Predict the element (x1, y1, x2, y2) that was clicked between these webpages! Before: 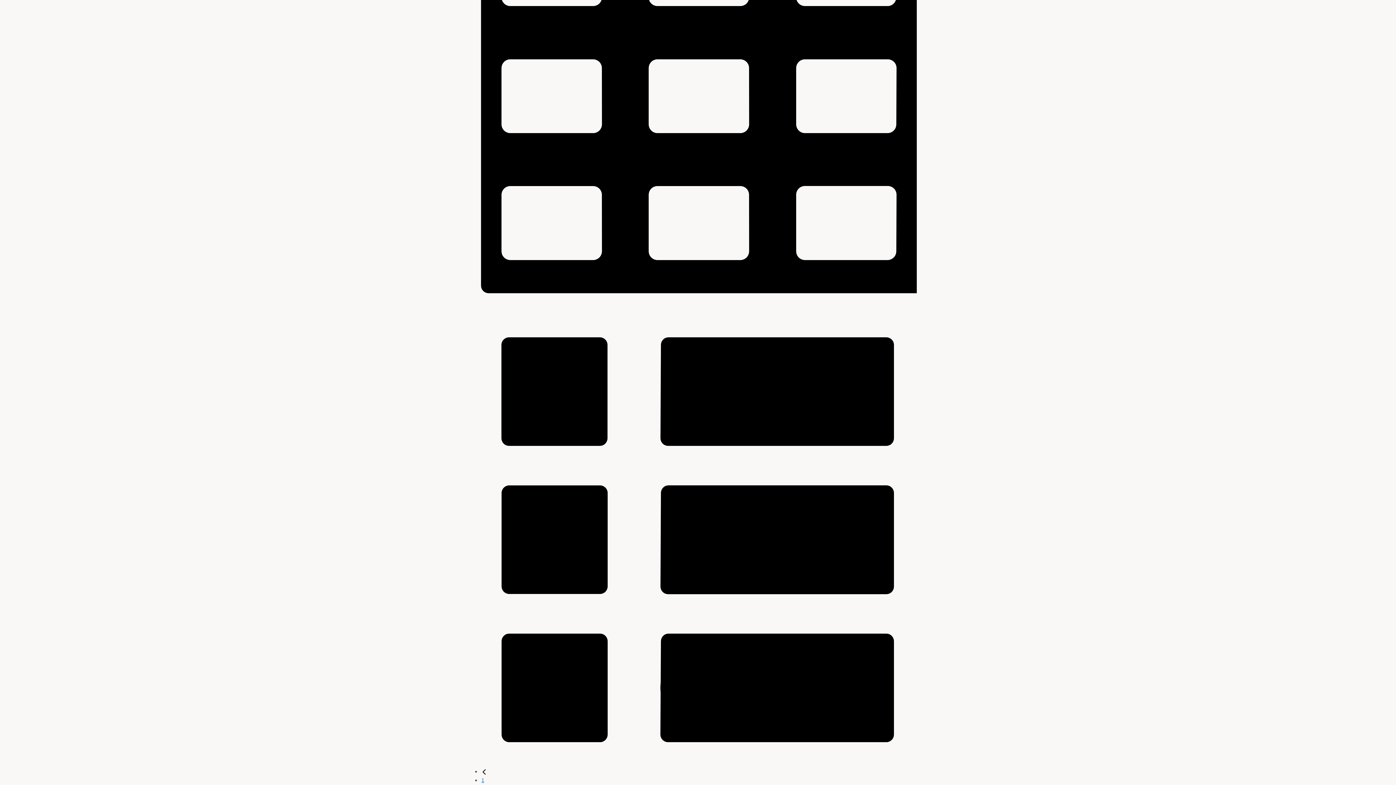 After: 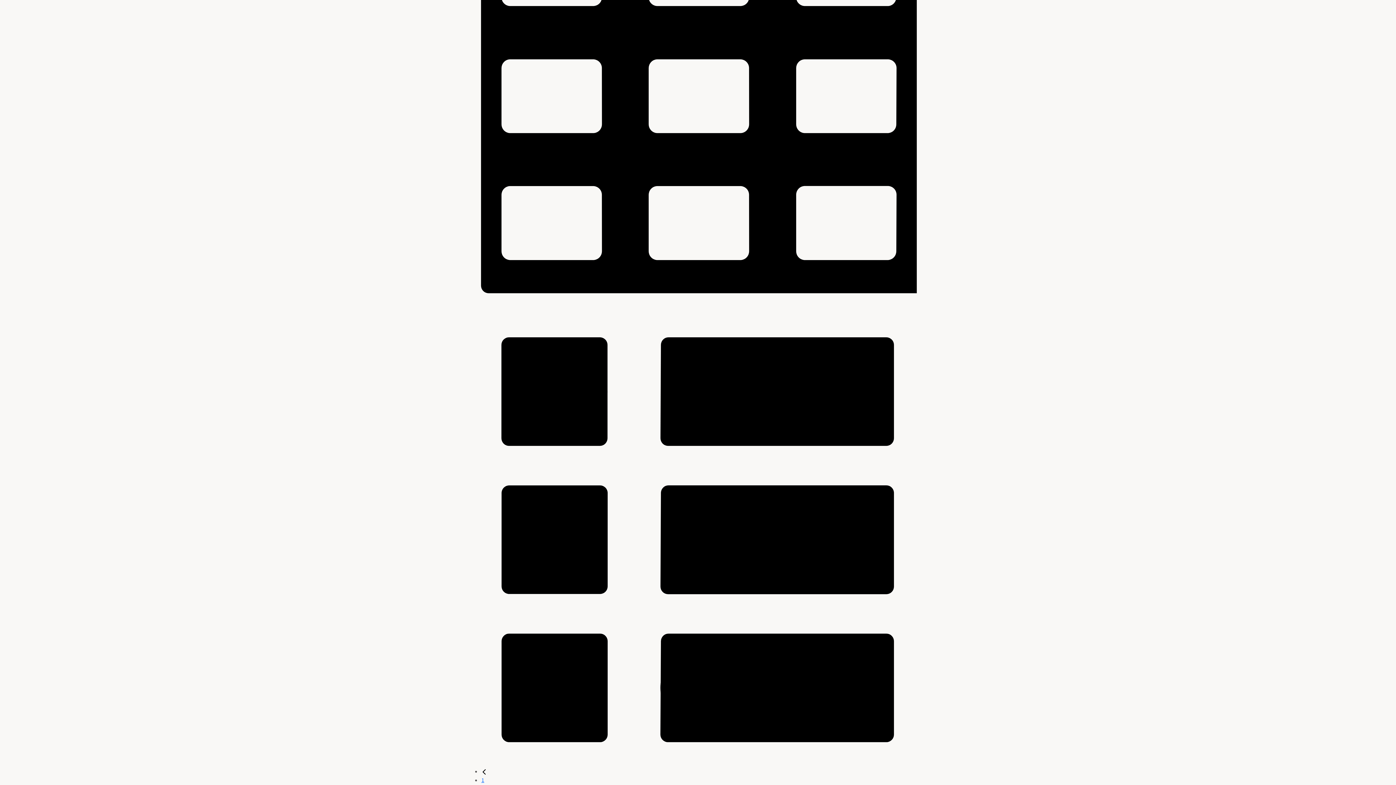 Action: bbox: (481, 776, 484, 784) label: 1